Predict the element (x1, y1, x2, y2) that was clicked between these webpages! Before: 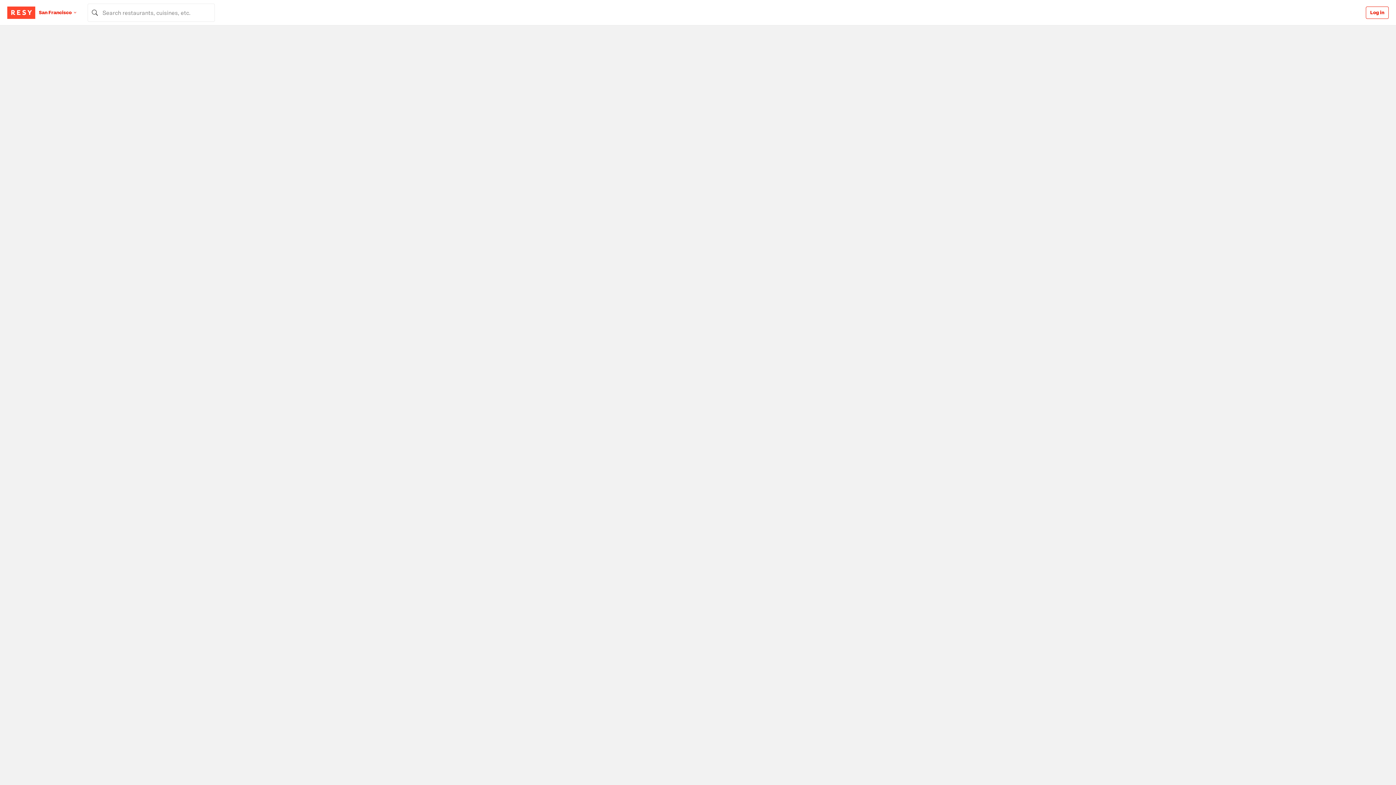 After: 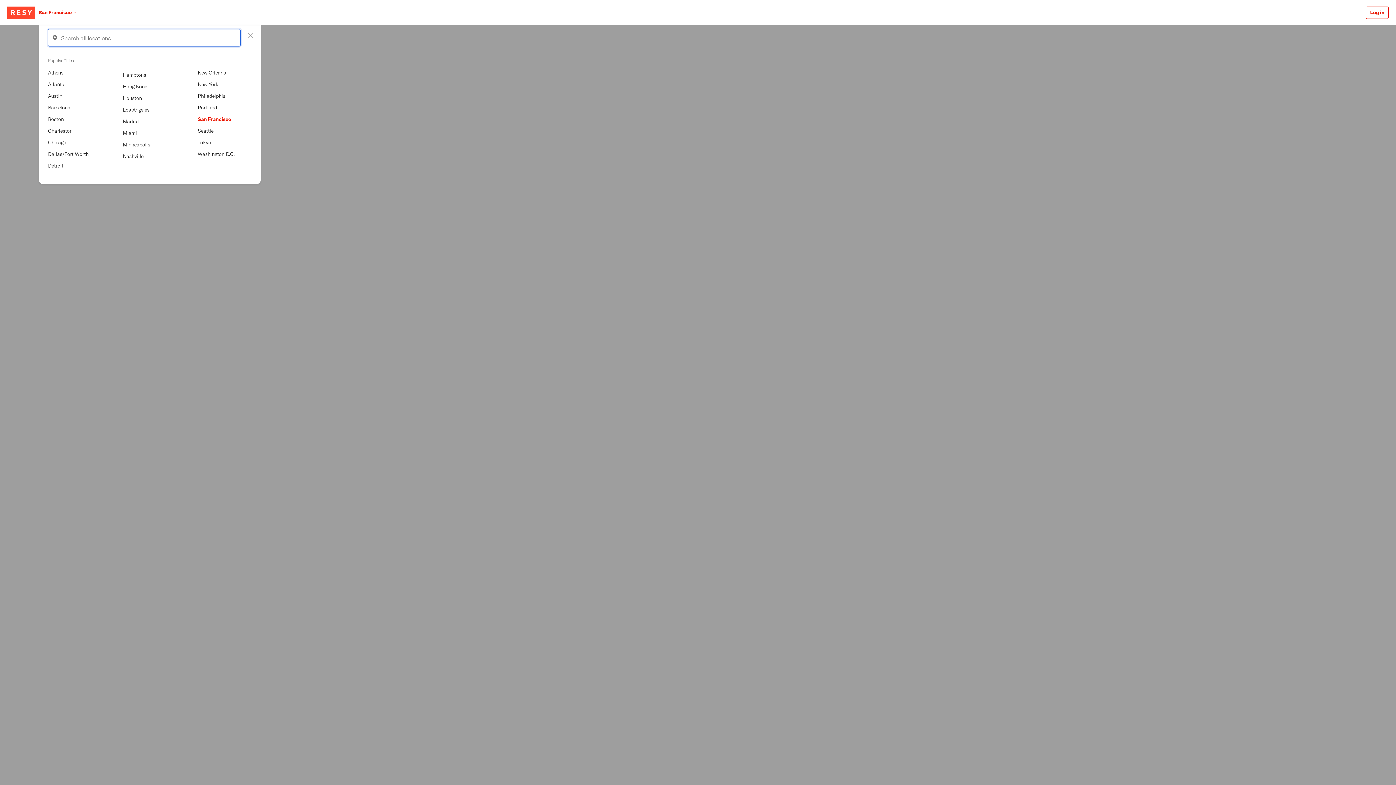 Action: label: Location San Francisco bbox: (38, 0, 87, 25)